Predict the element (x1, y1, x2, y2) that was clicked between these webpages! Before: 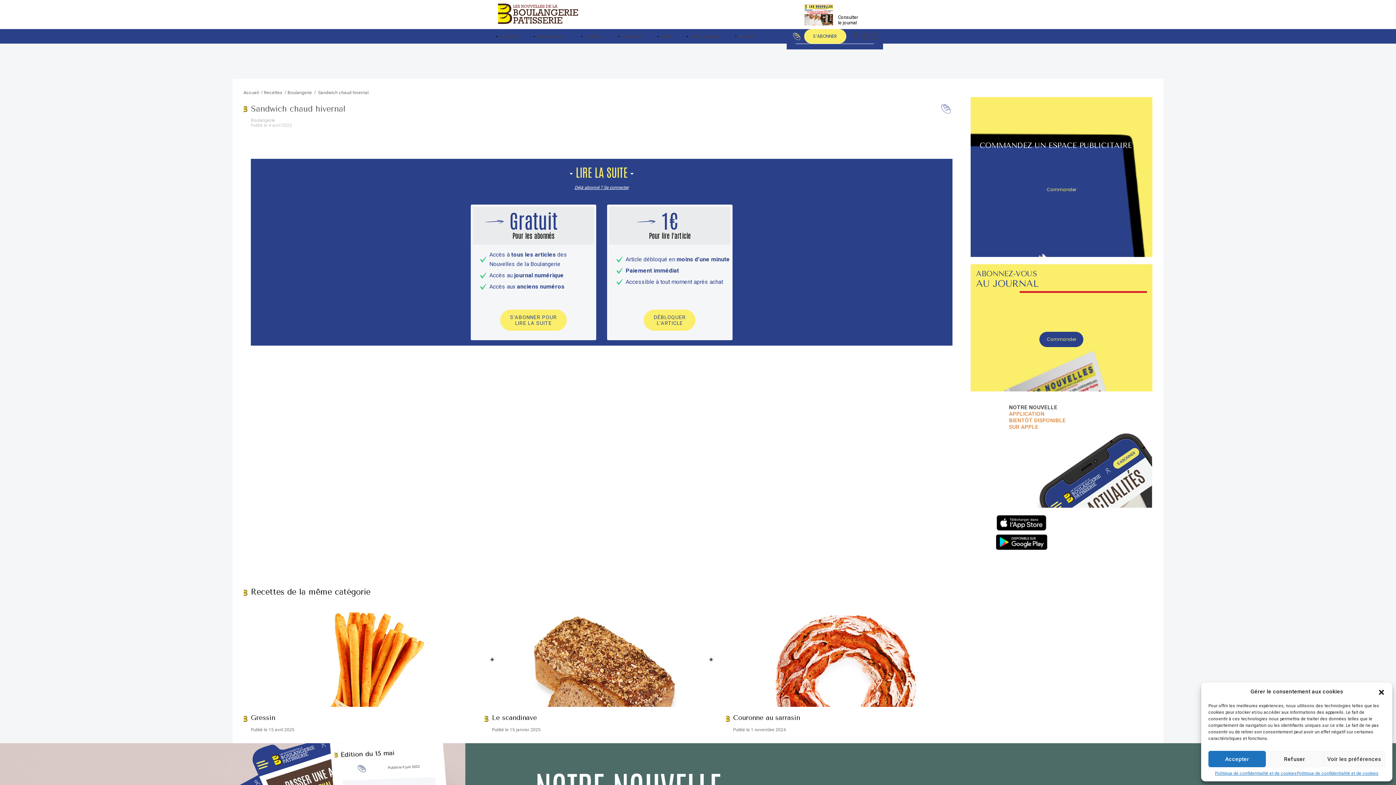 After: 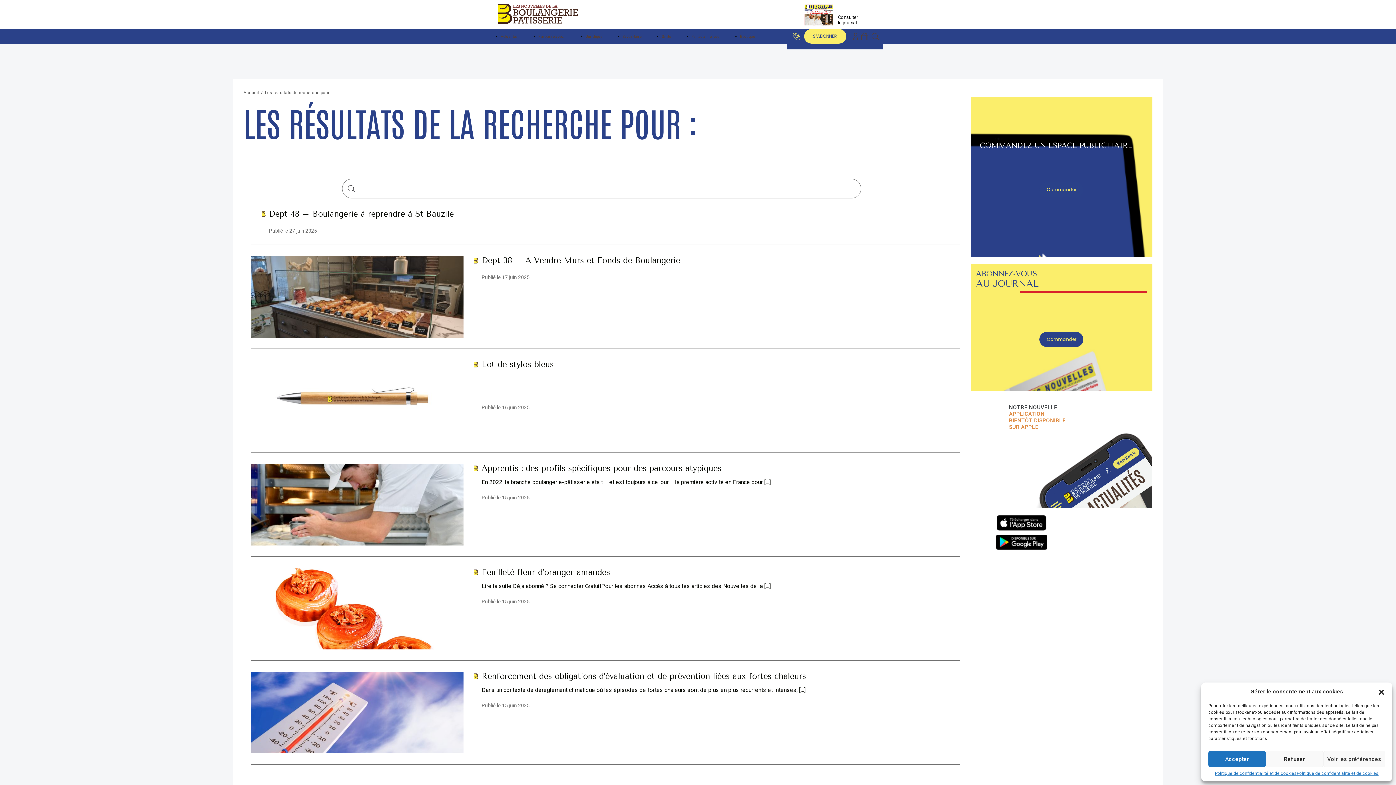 Action: bbox: (871, 32, 879, 40)